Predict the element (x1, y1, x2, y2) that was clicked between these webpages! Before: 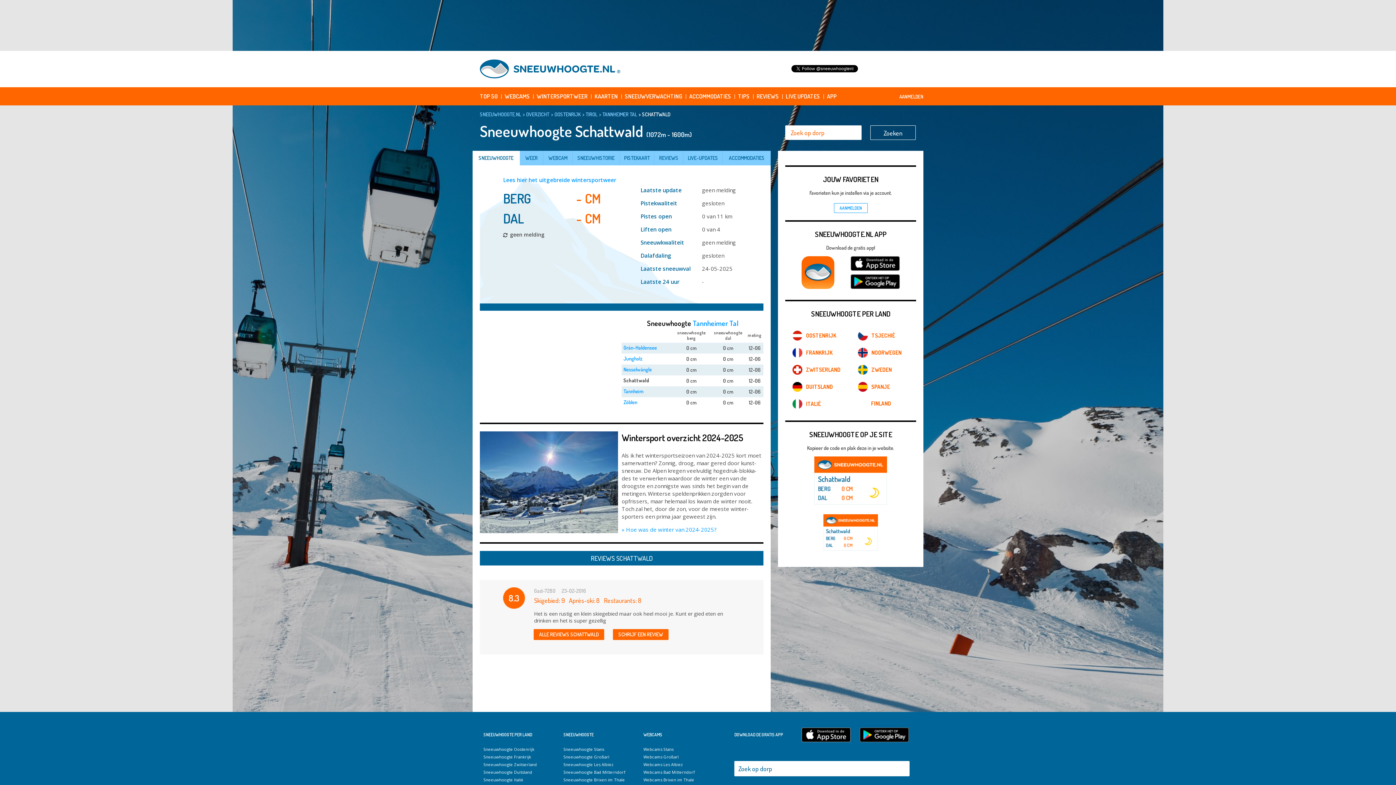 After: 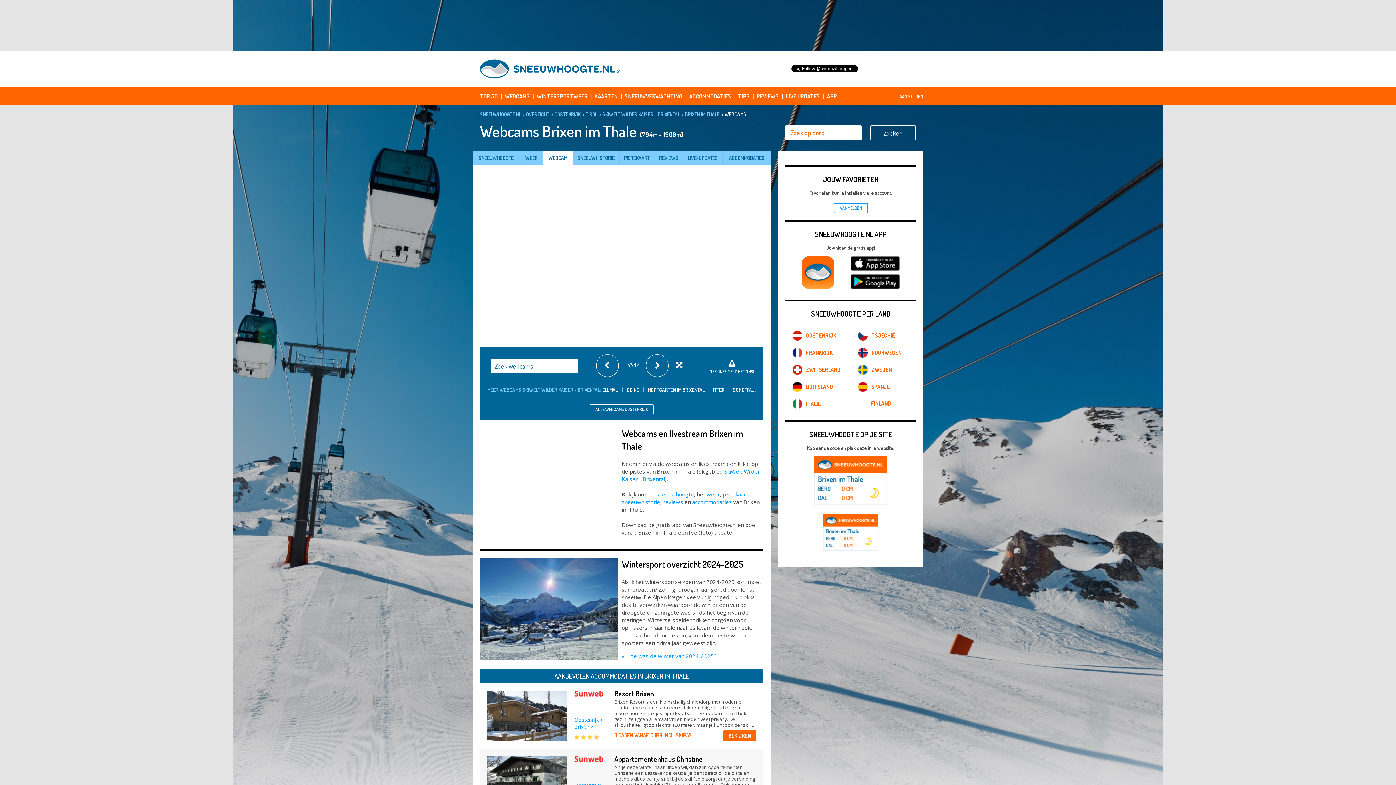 Action: bbox: (643, 777, 694, 782) label: Webcams Brixen im Thale